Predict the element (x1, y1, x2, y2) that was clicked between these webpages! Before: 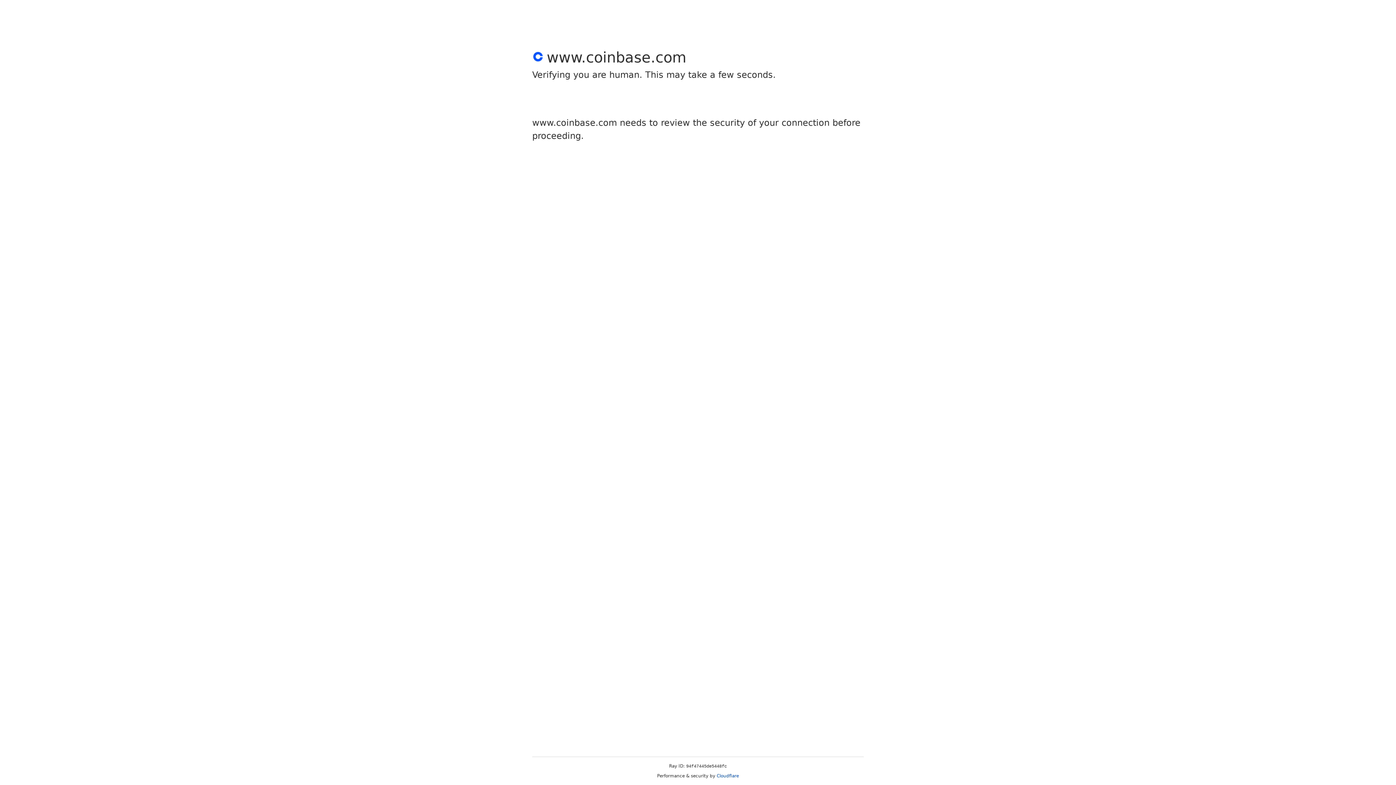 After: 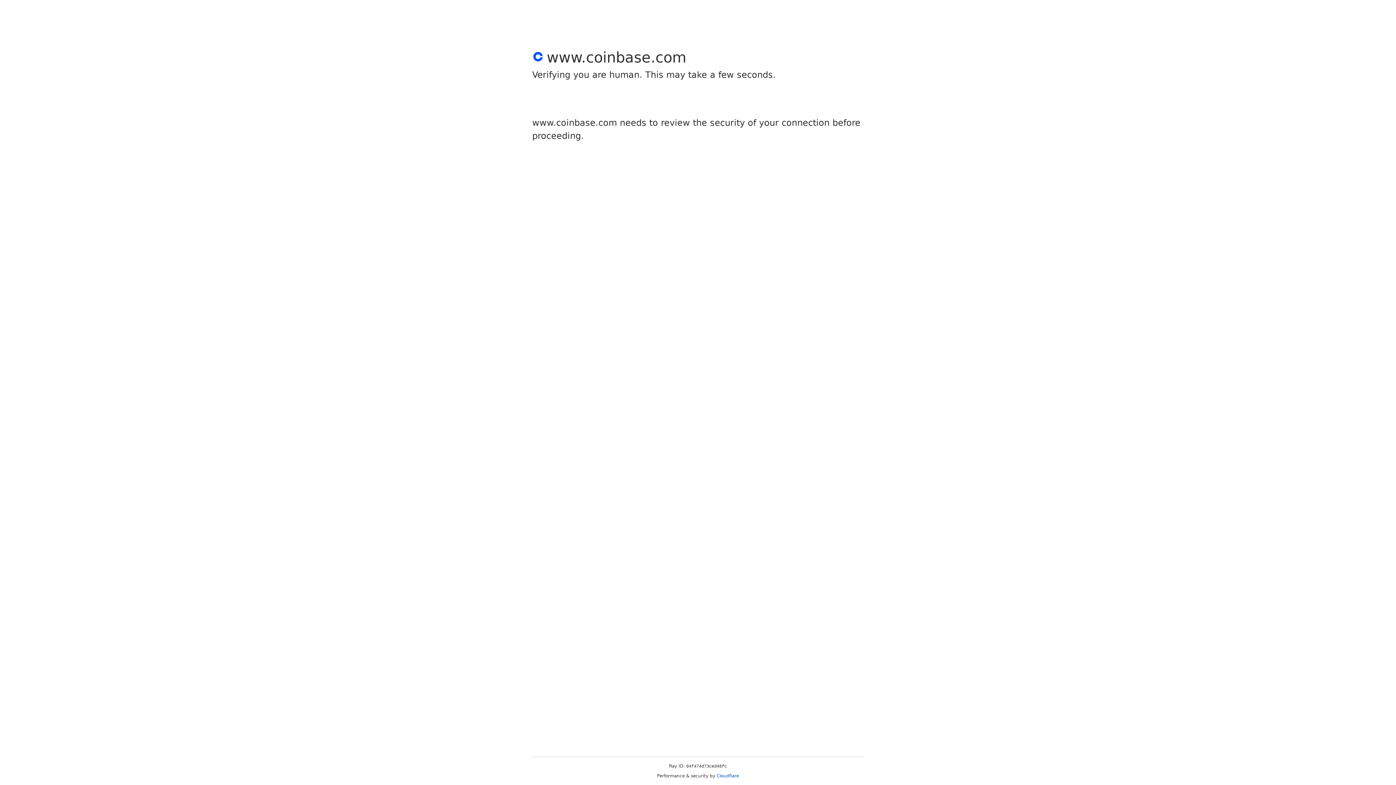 Action: bbox: (716, 773, 739, 778) label: Cloudflare